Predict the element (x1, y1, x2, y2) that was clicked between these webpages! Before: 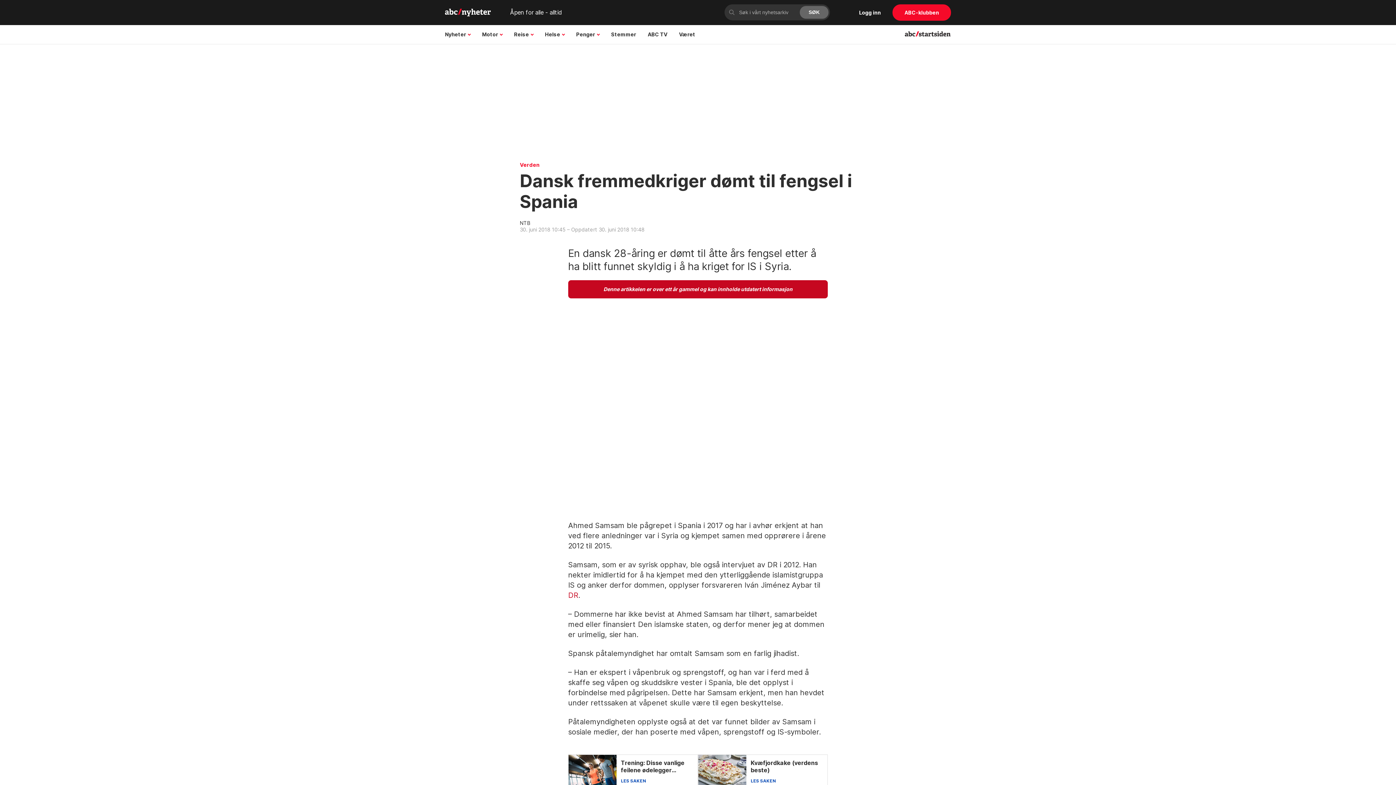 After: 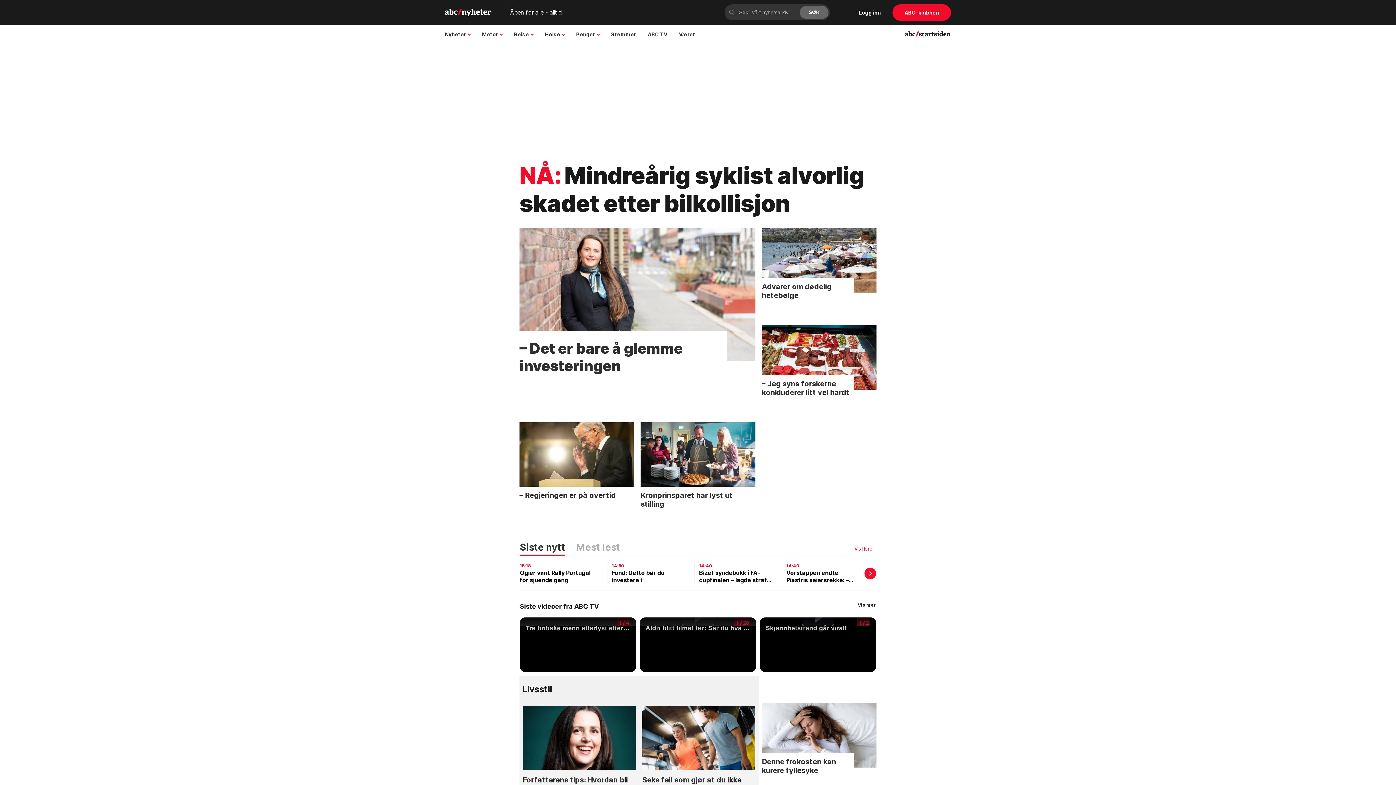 Action: label: abcnyheter logo bbox: (445, 8, 492, 16)